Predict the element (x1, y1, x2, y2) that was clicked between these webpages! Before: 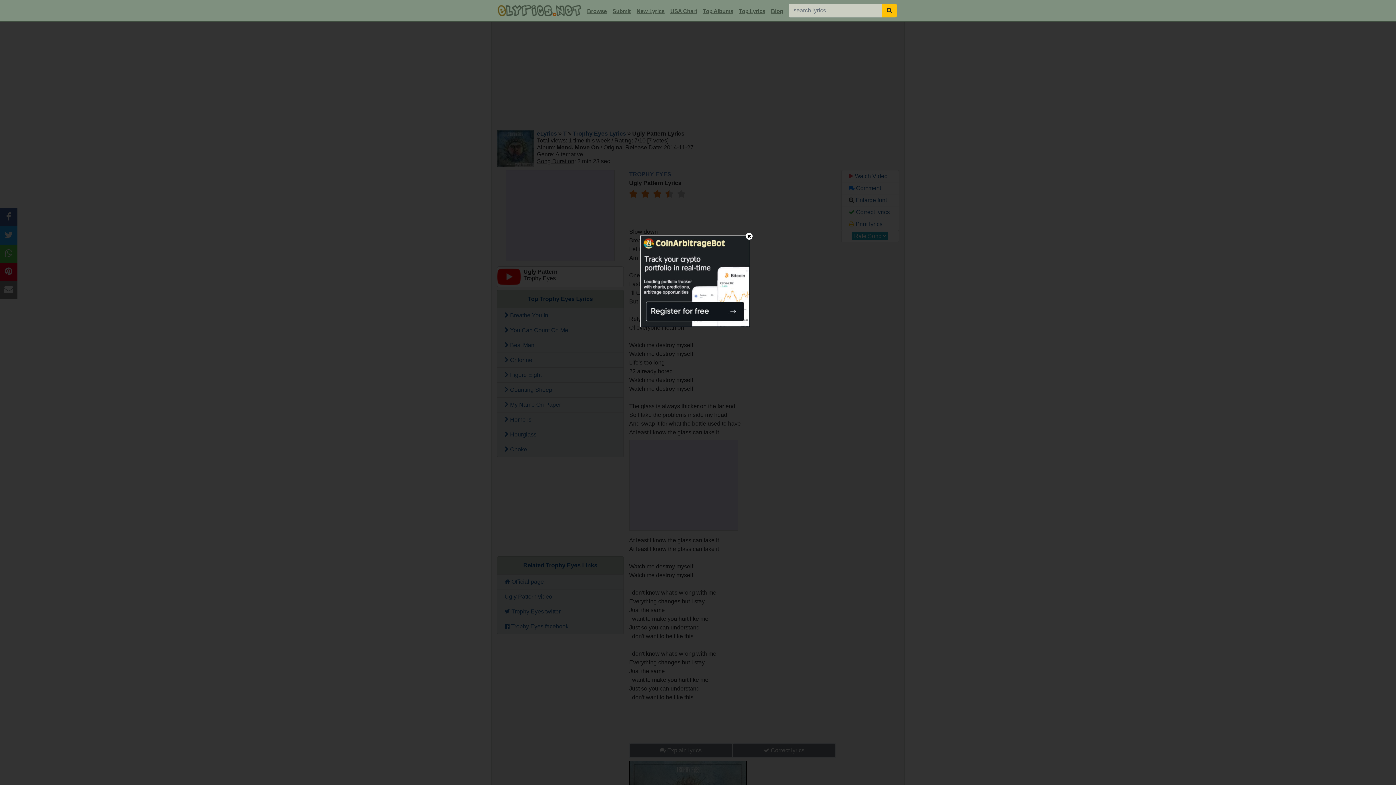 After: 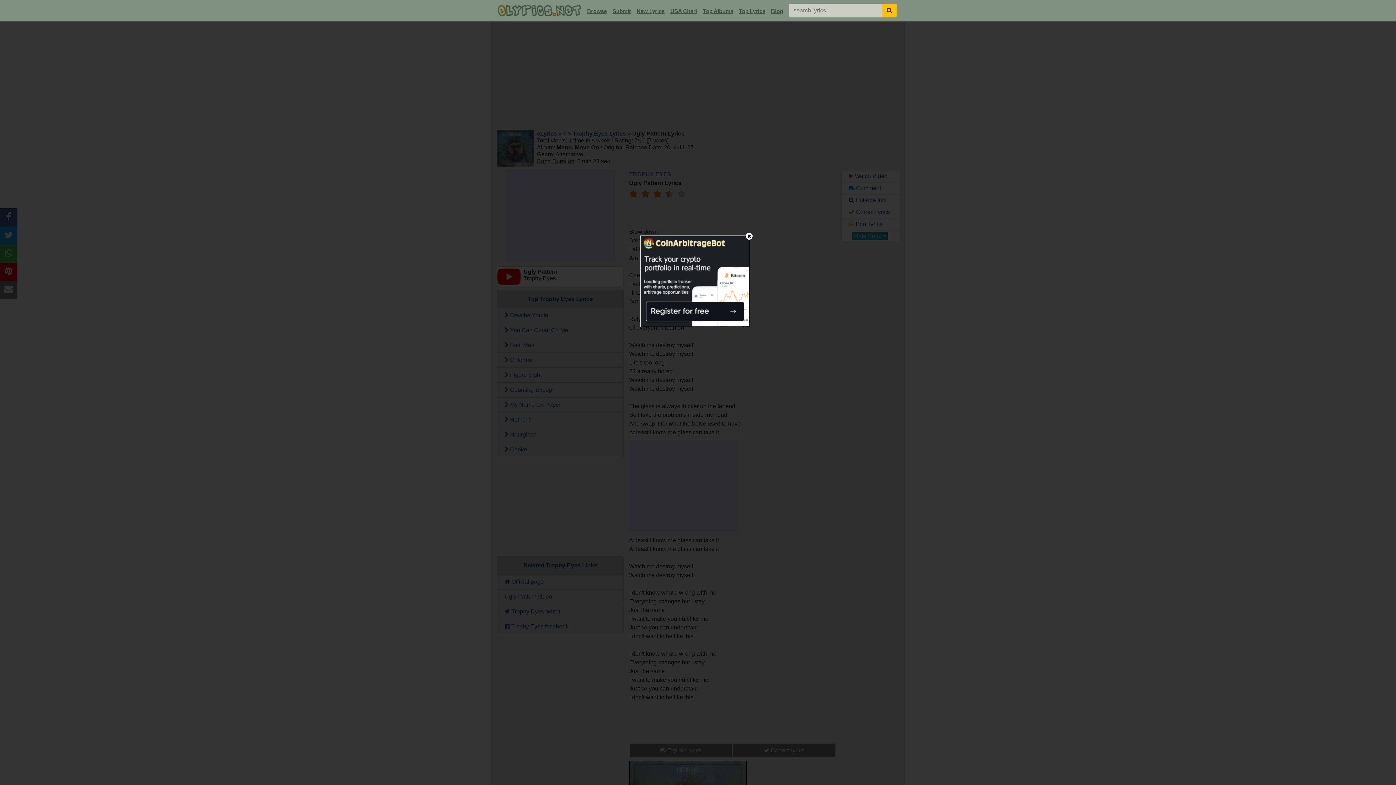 Action: bbox: (640, 277, 749, 284)